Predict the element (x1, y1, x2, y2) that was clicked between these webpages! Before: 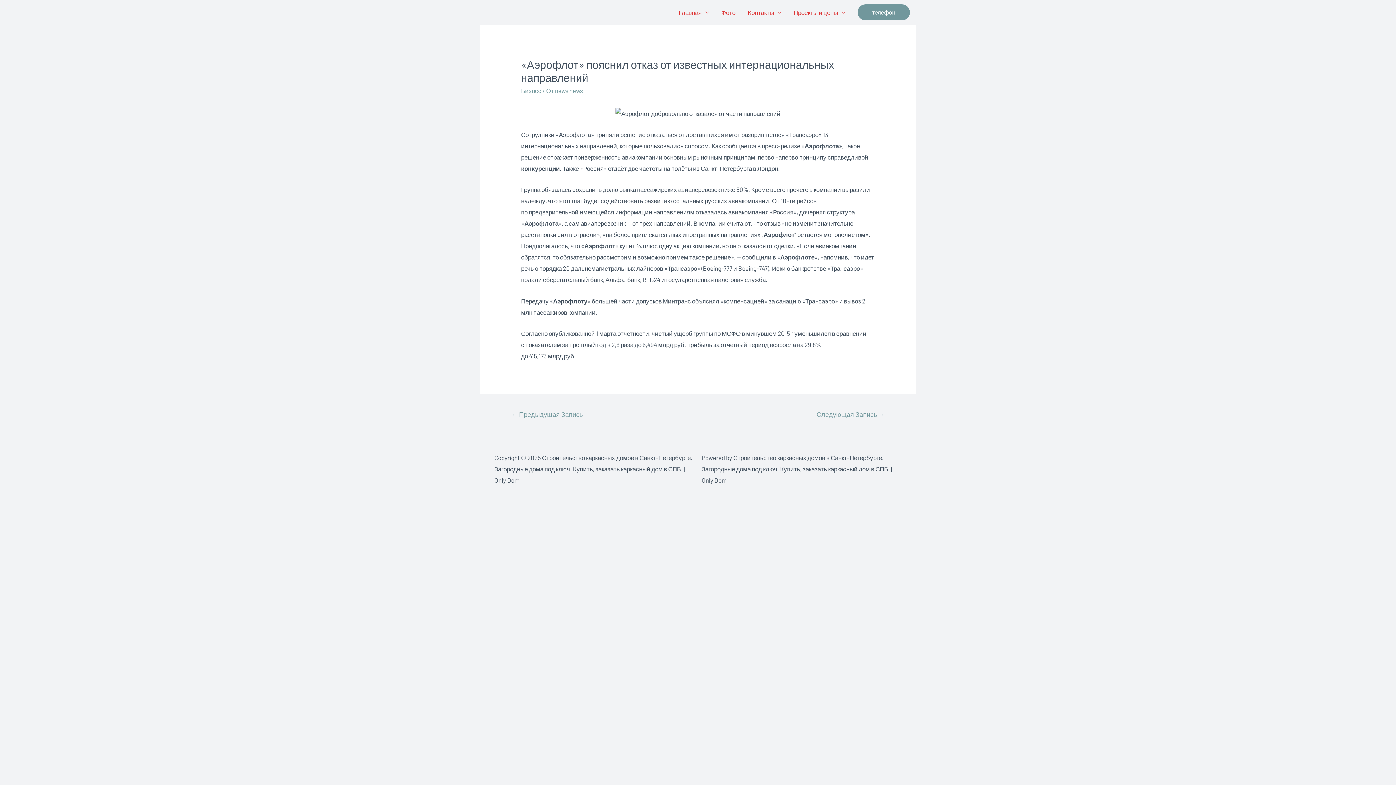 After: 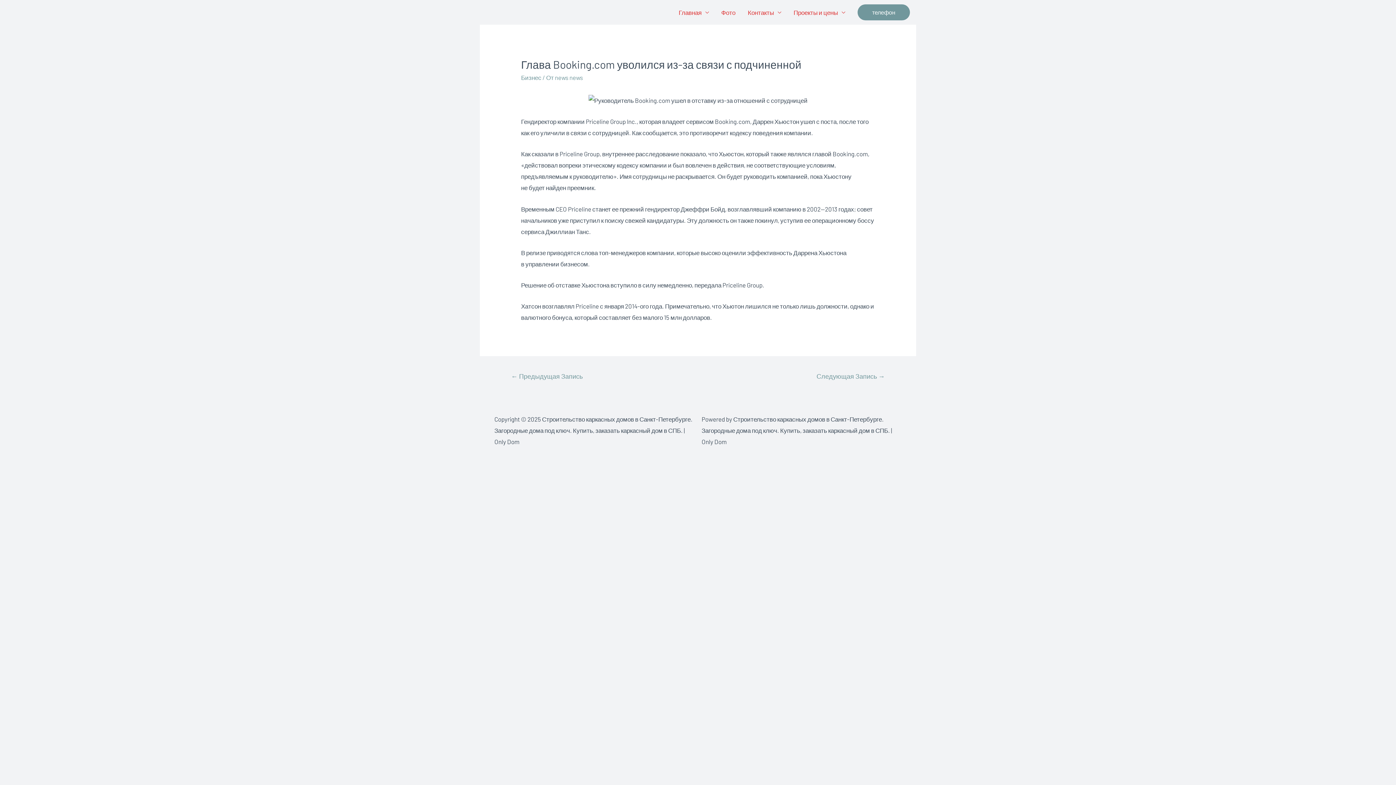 Action: label: ← Предыдущая Запись bbox: (501, 407, 592, 423)